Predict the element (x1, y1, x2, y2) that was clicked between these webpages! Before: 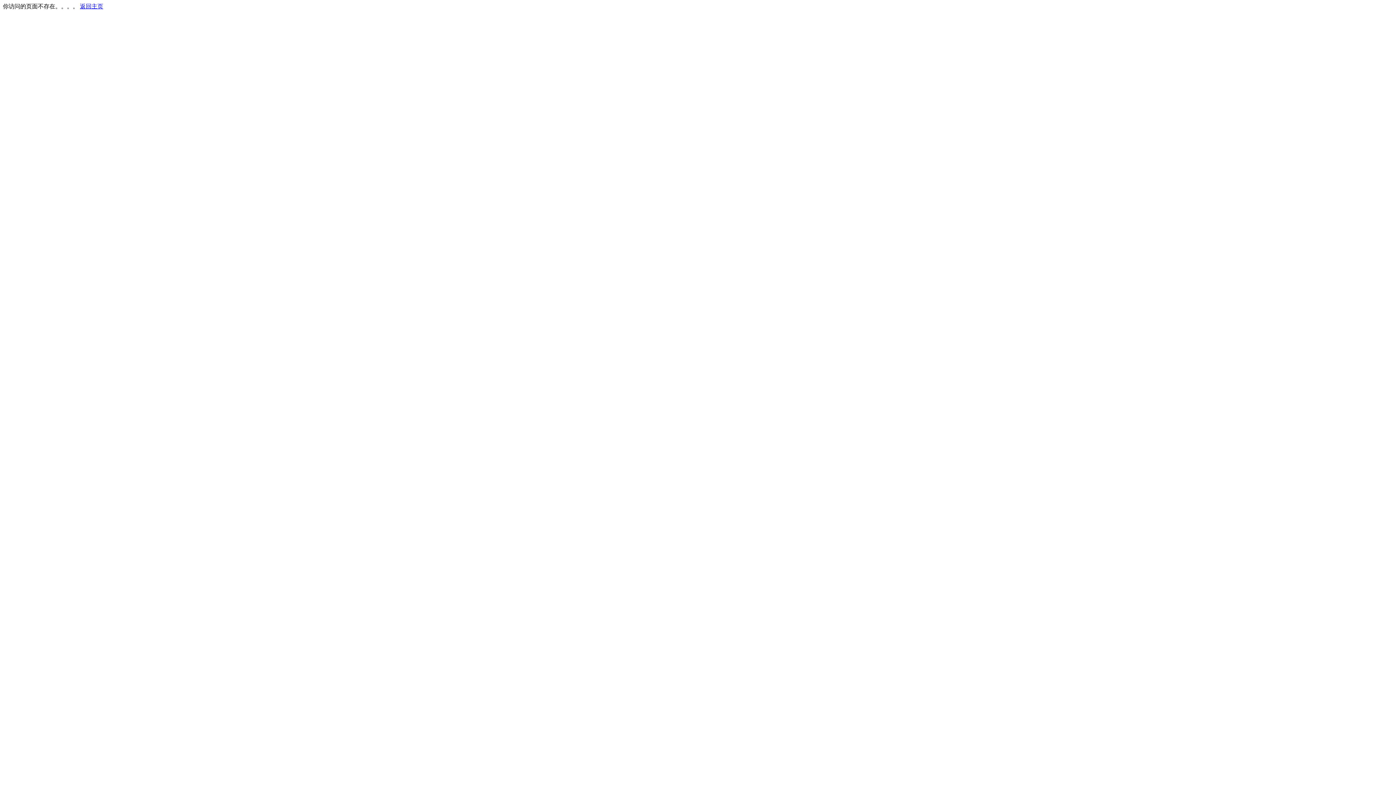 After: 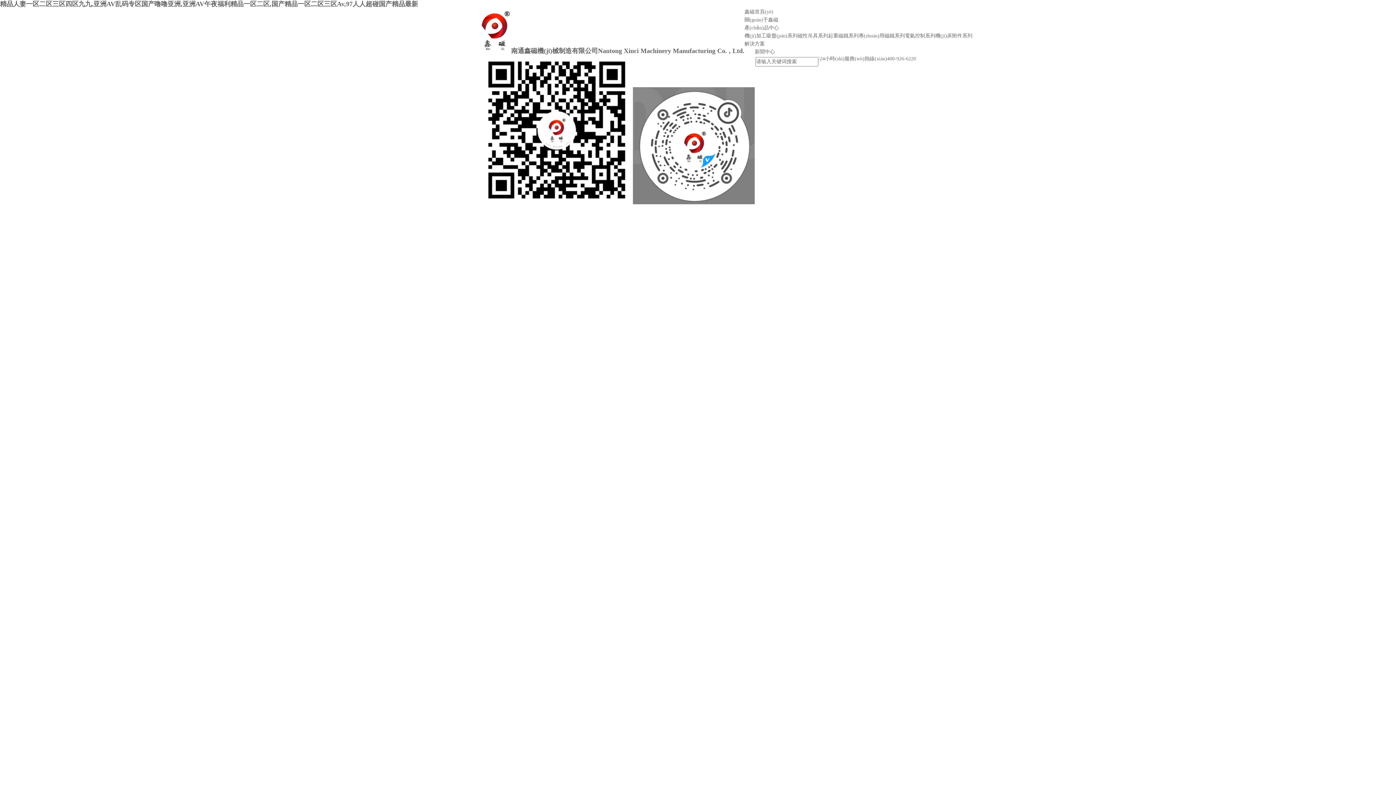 Action: label: 返回主页 bbox: (80, 3, 103, 9)